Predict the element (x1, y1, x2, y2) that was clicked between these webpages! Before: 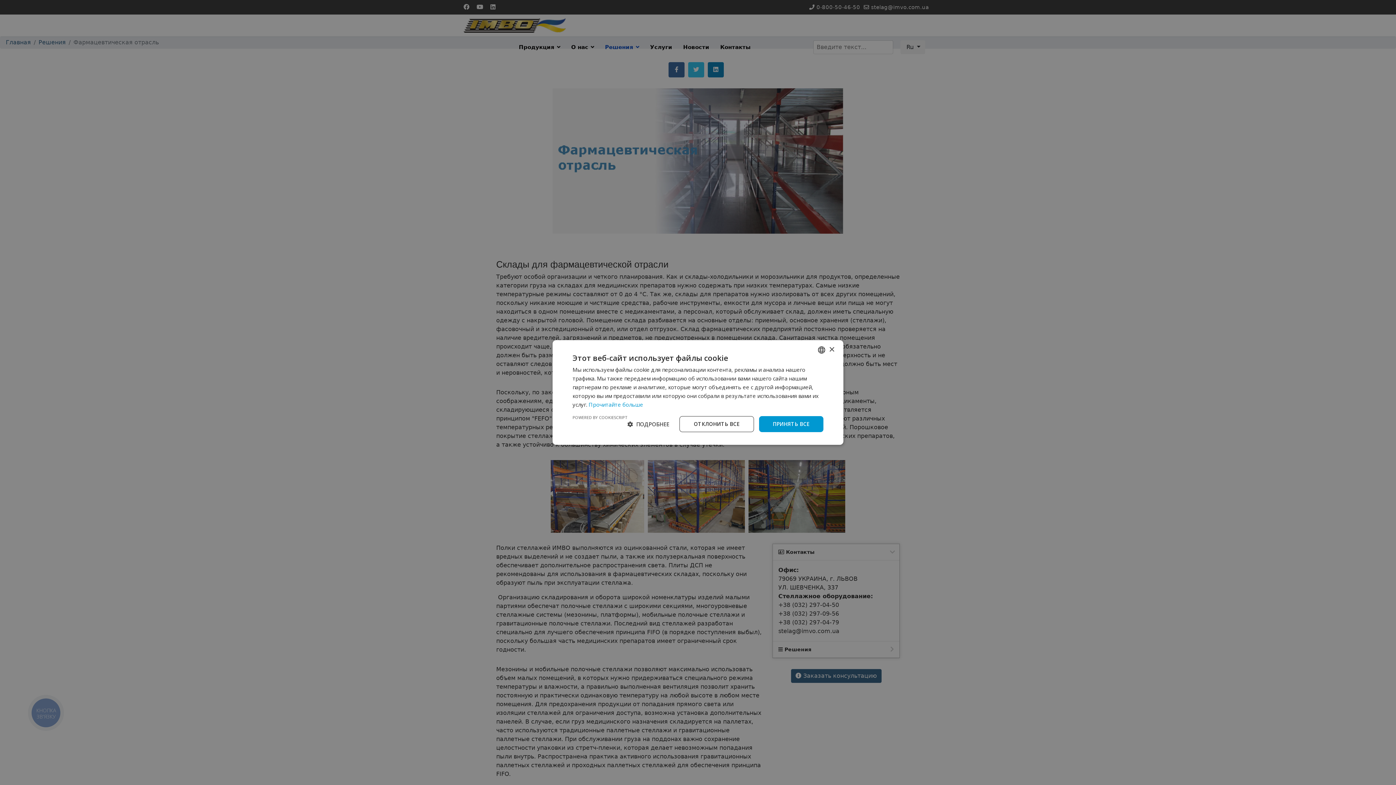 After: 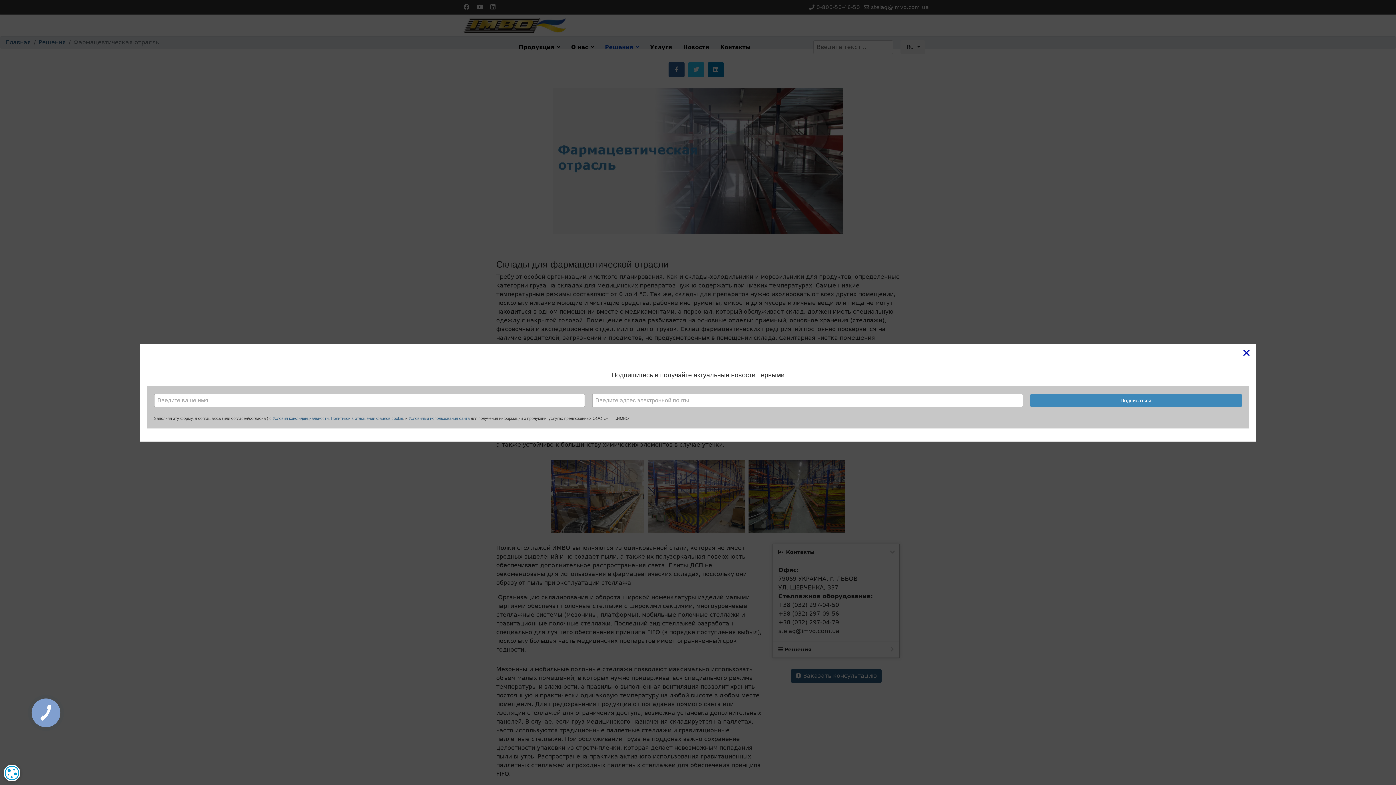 Action: label: ОТКЛОНИТЬ ВСЕ bbox: (679, 416, 754, 432)